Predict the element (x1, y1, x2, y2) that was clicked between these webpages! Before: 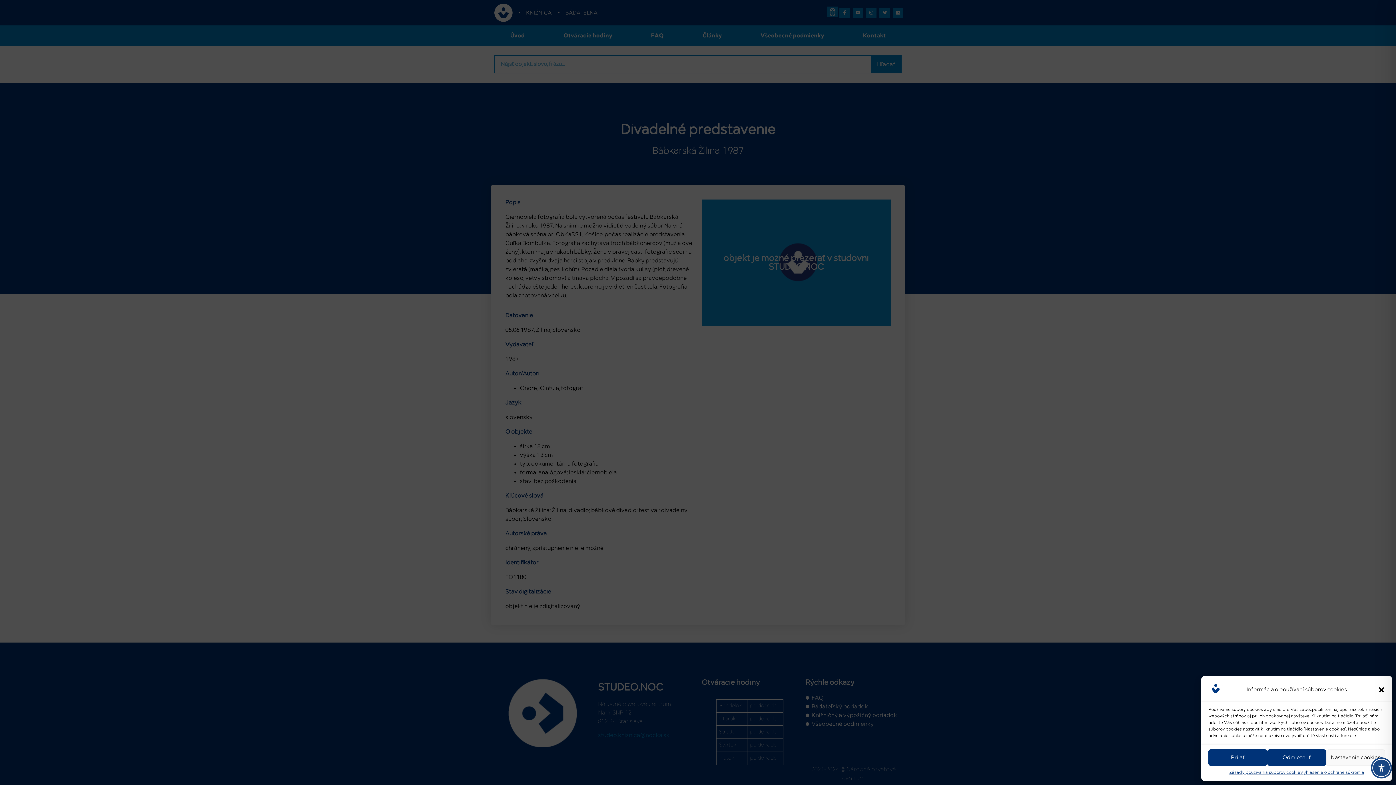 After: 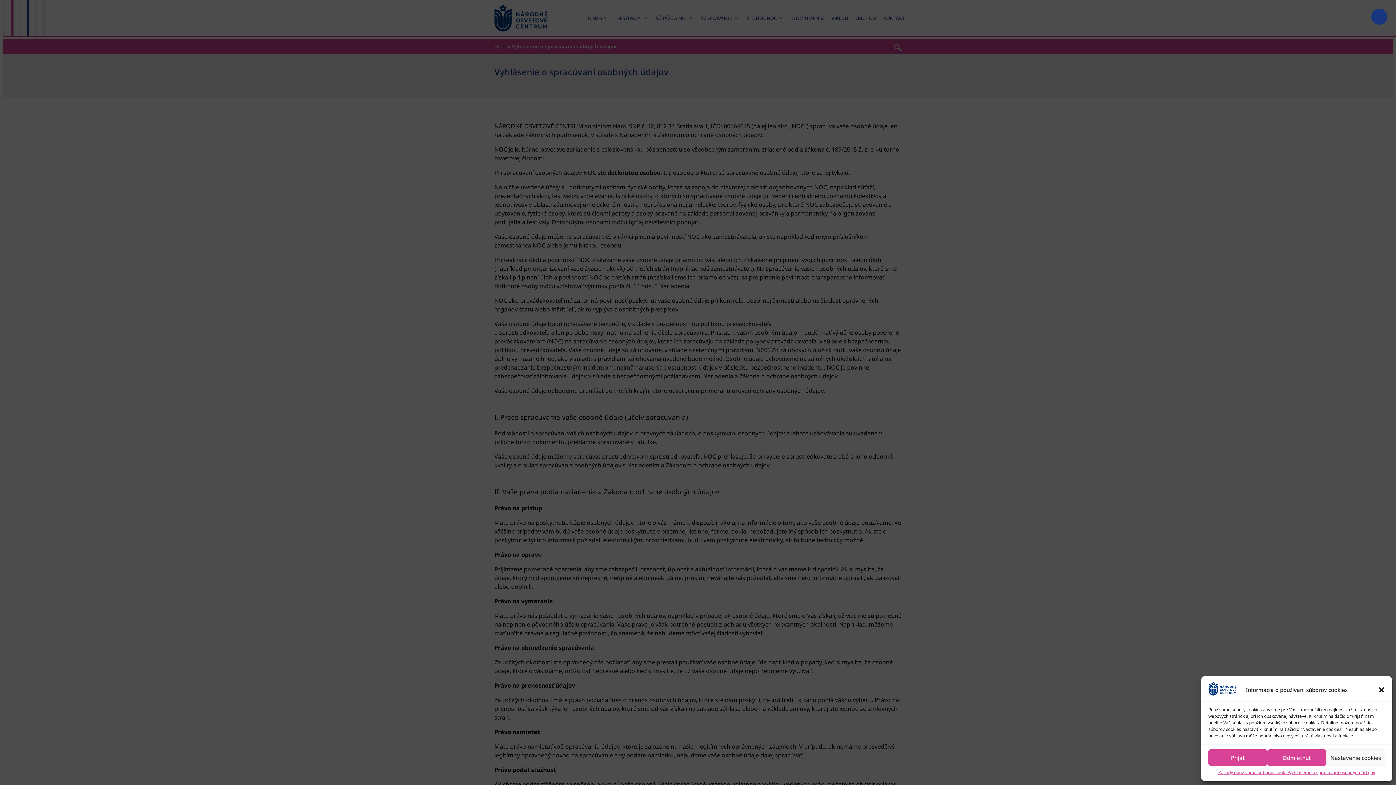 Action: bbox: (1300, 769, 1364, 776) label: Vyhlásenie o ochrane súkromia